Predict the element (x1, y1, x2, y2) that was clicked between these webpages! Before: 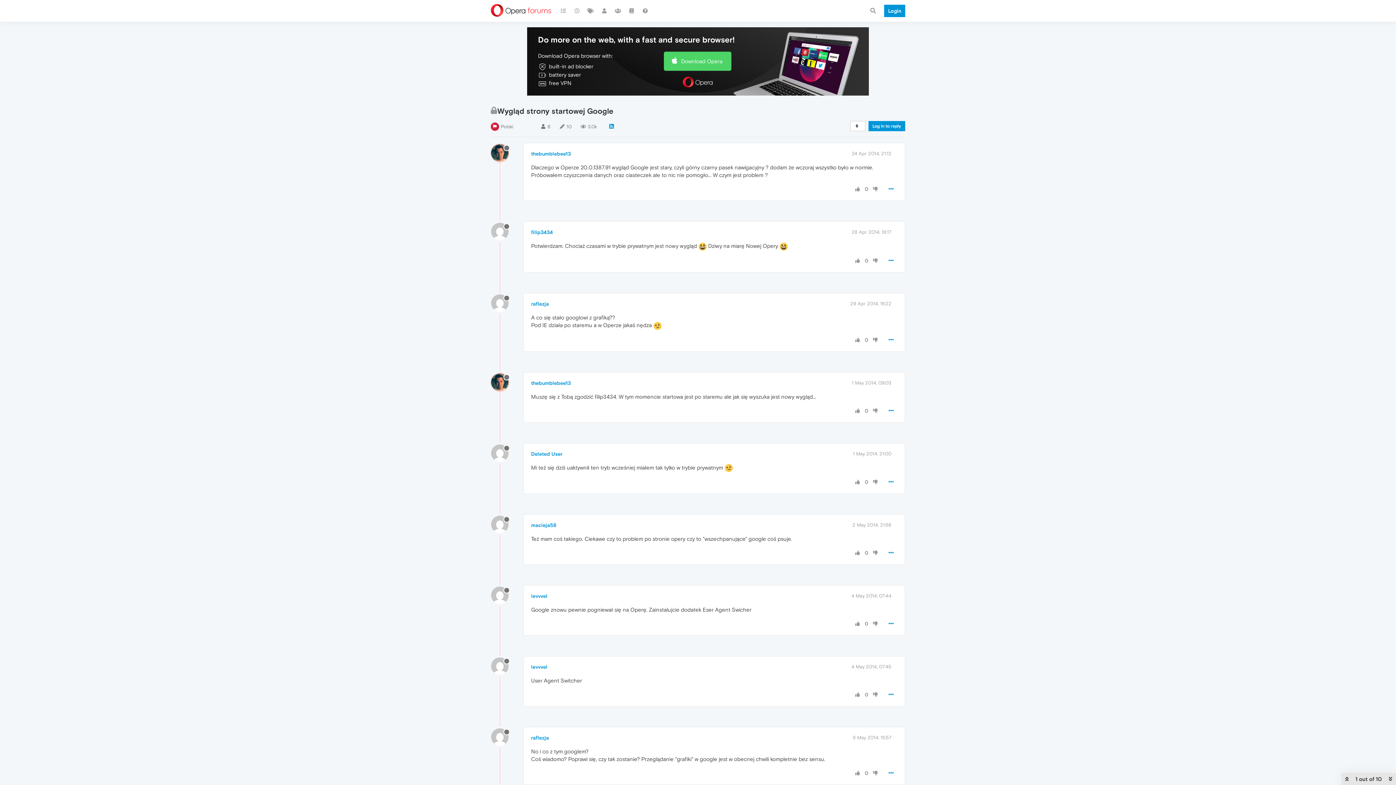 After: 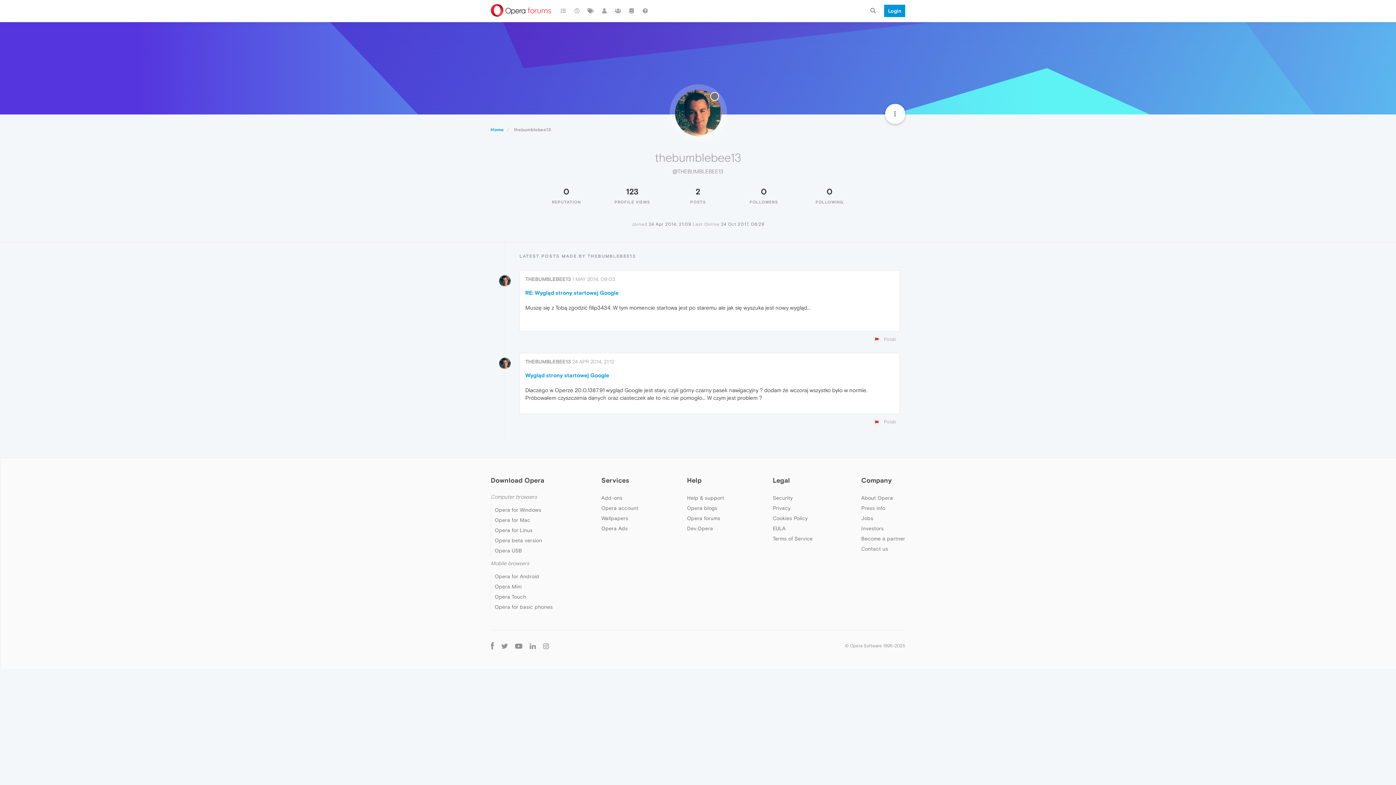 Action: bbox: (531, 380, 570, 386) label: thebumblebee13